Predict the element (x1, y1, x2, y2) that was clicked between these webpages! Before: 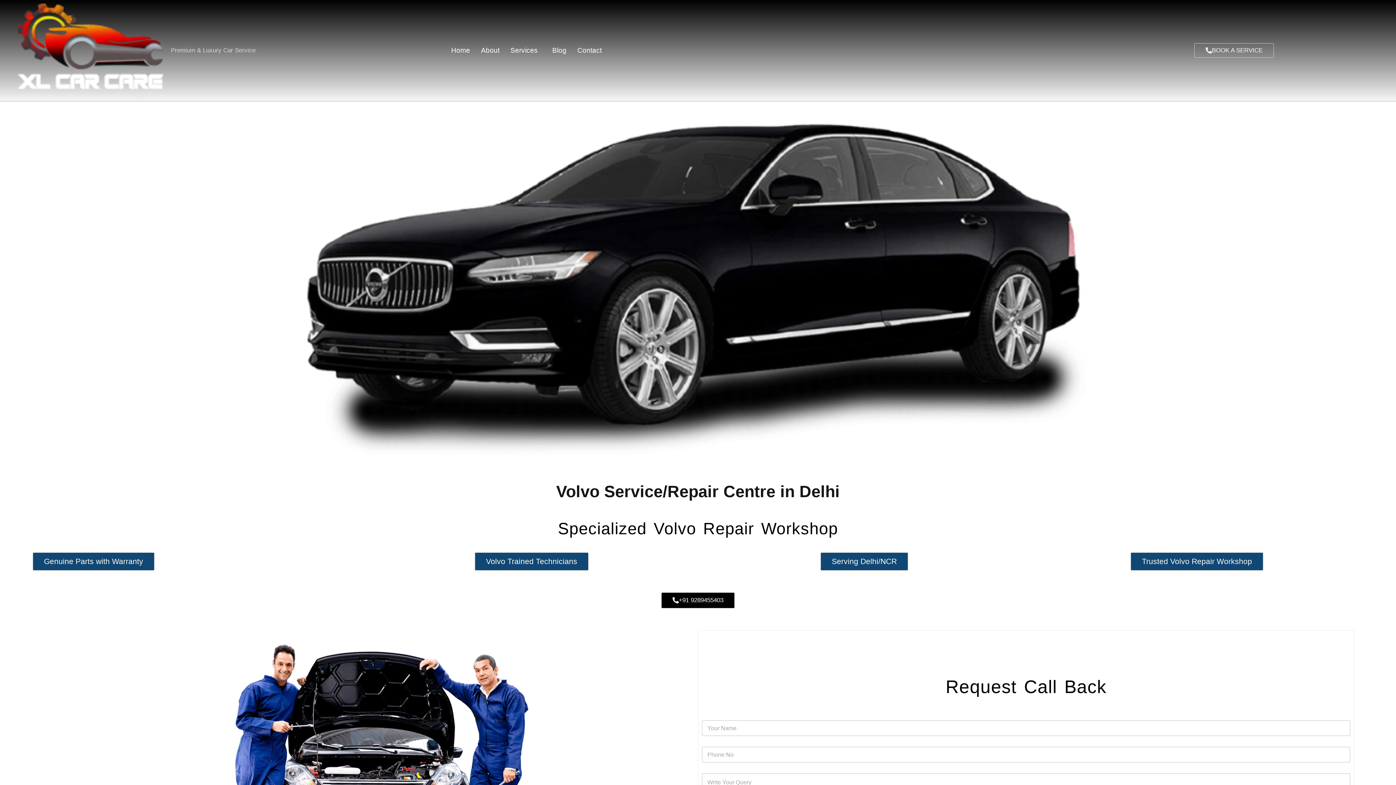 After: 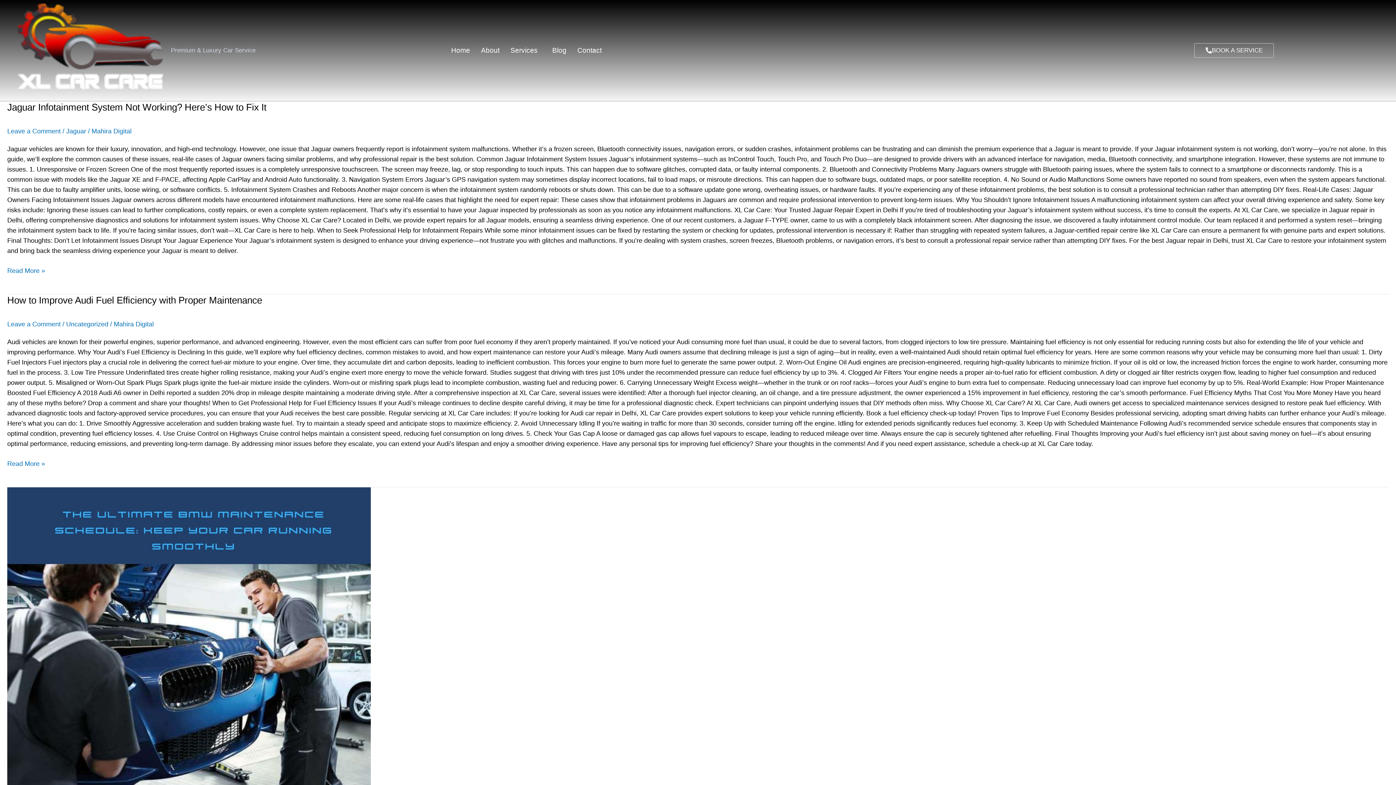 Action: label: Blog bbox: (546, 40, 572, 60)